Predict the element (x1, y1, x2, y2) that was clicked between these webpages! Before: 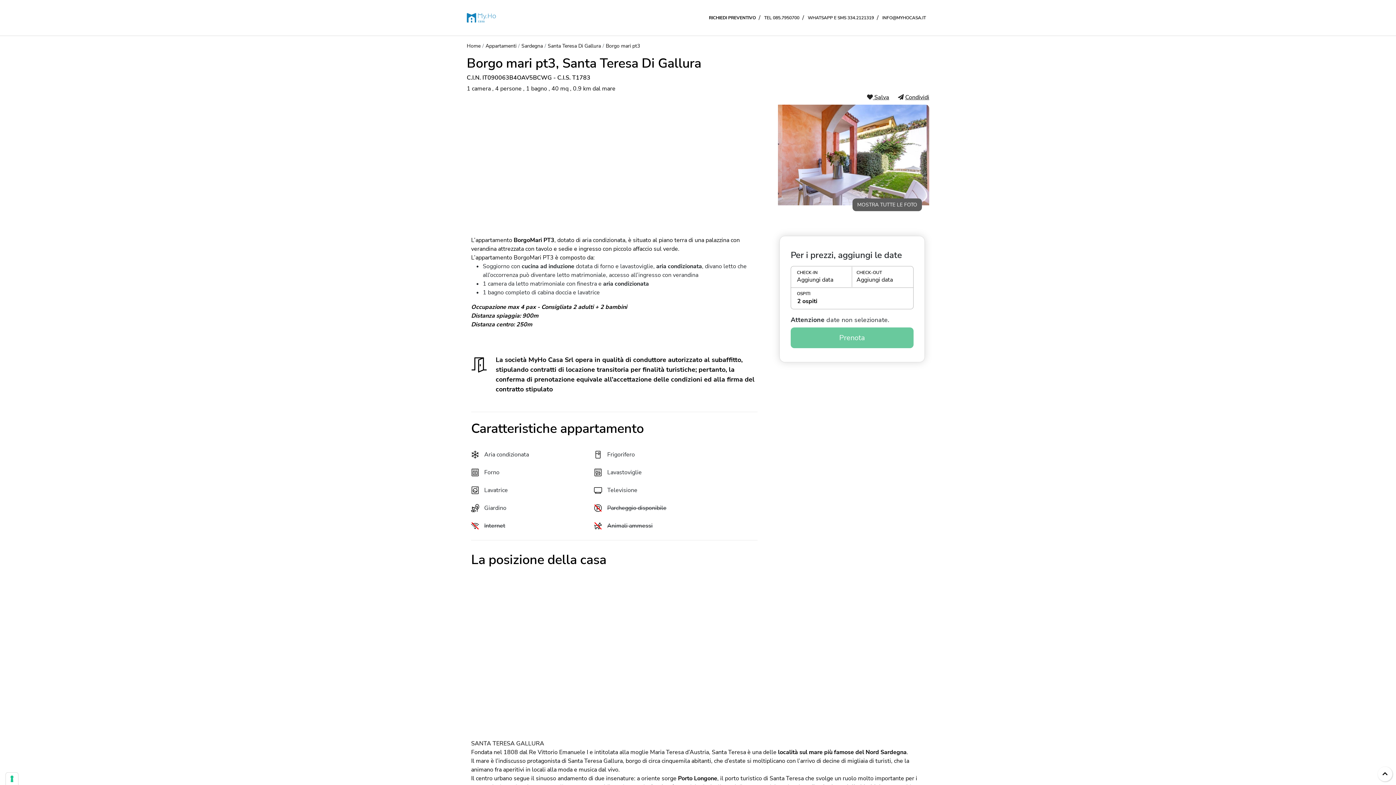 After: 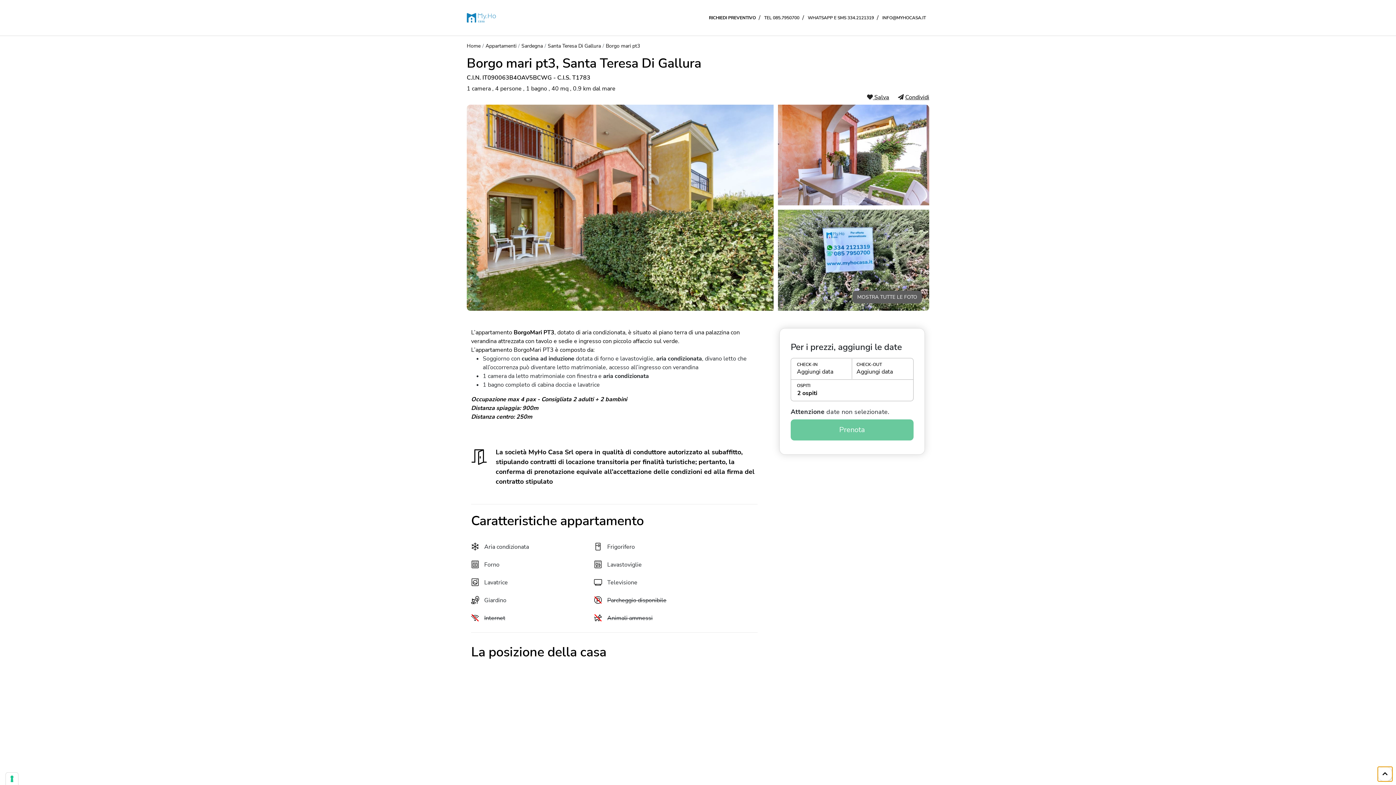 Action: label: Back Top bbox: (1378, 767, 1392, 781)